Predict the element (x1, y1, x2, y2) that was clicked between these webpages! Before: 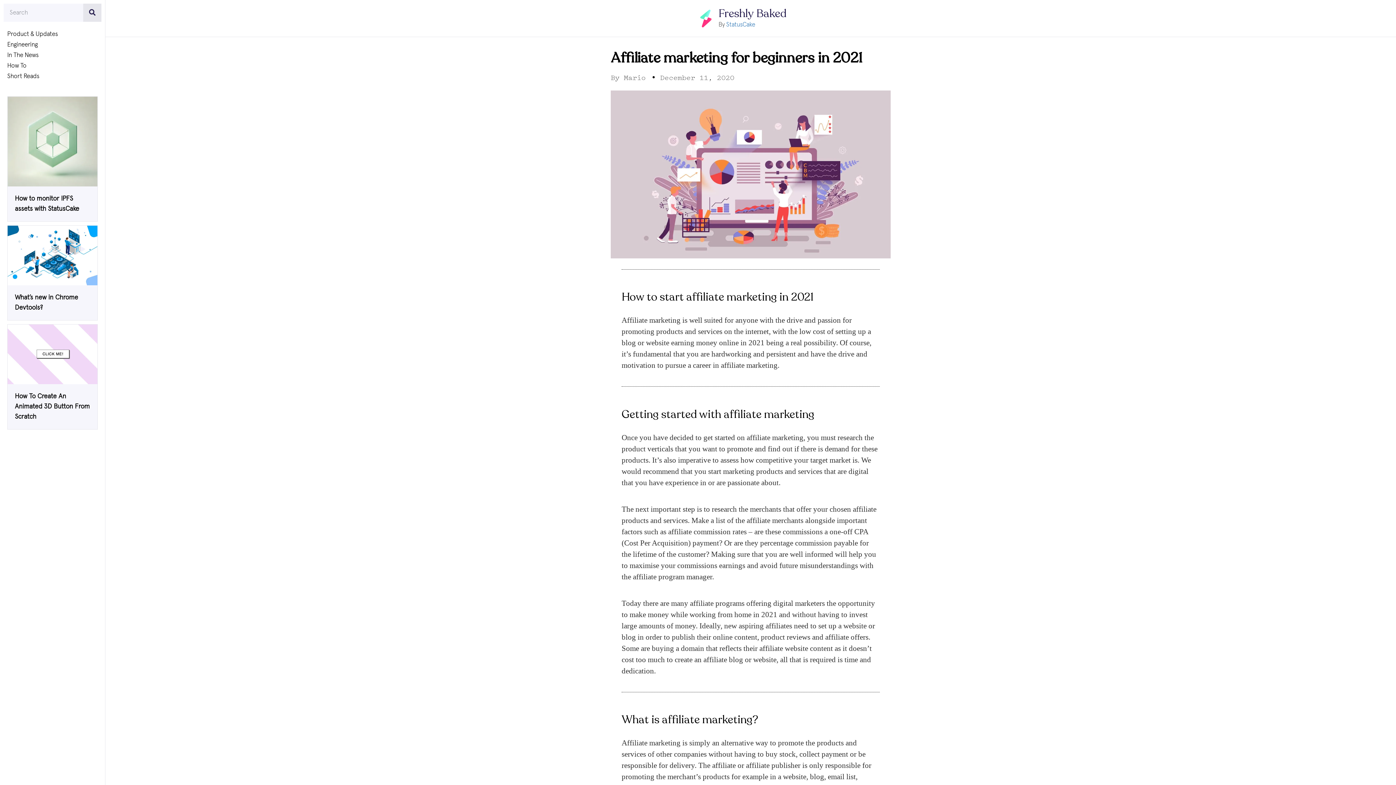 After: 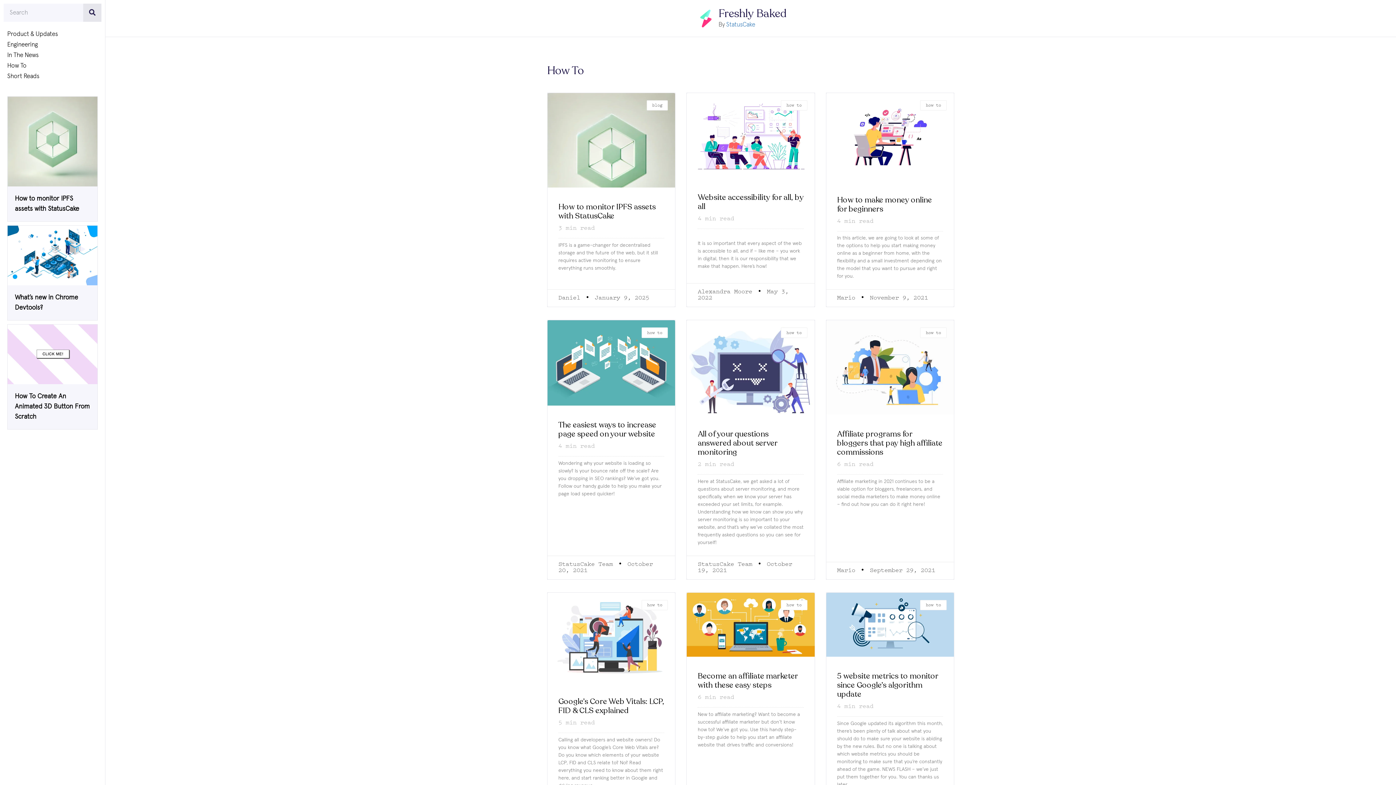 Action: label: How To bbox: (7, 60, 97, 71)